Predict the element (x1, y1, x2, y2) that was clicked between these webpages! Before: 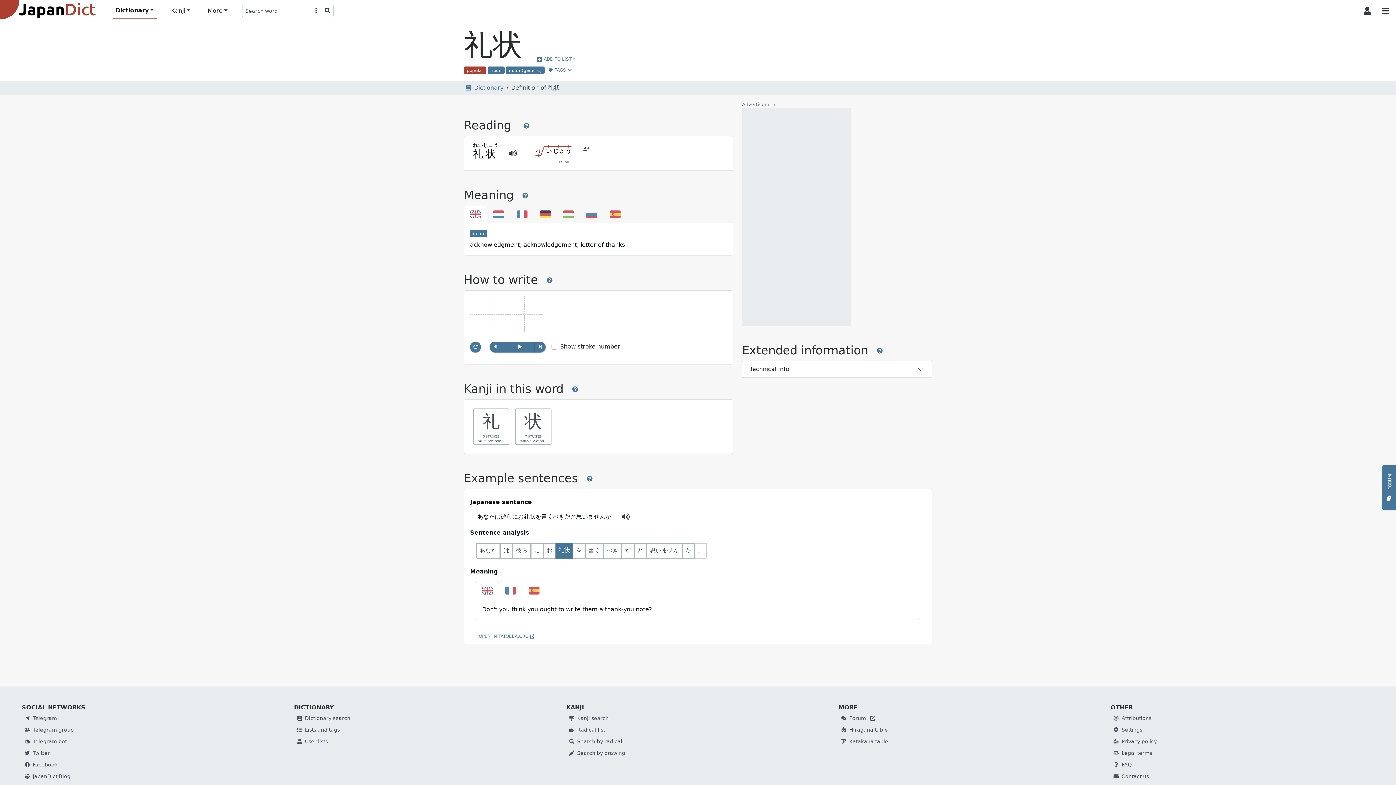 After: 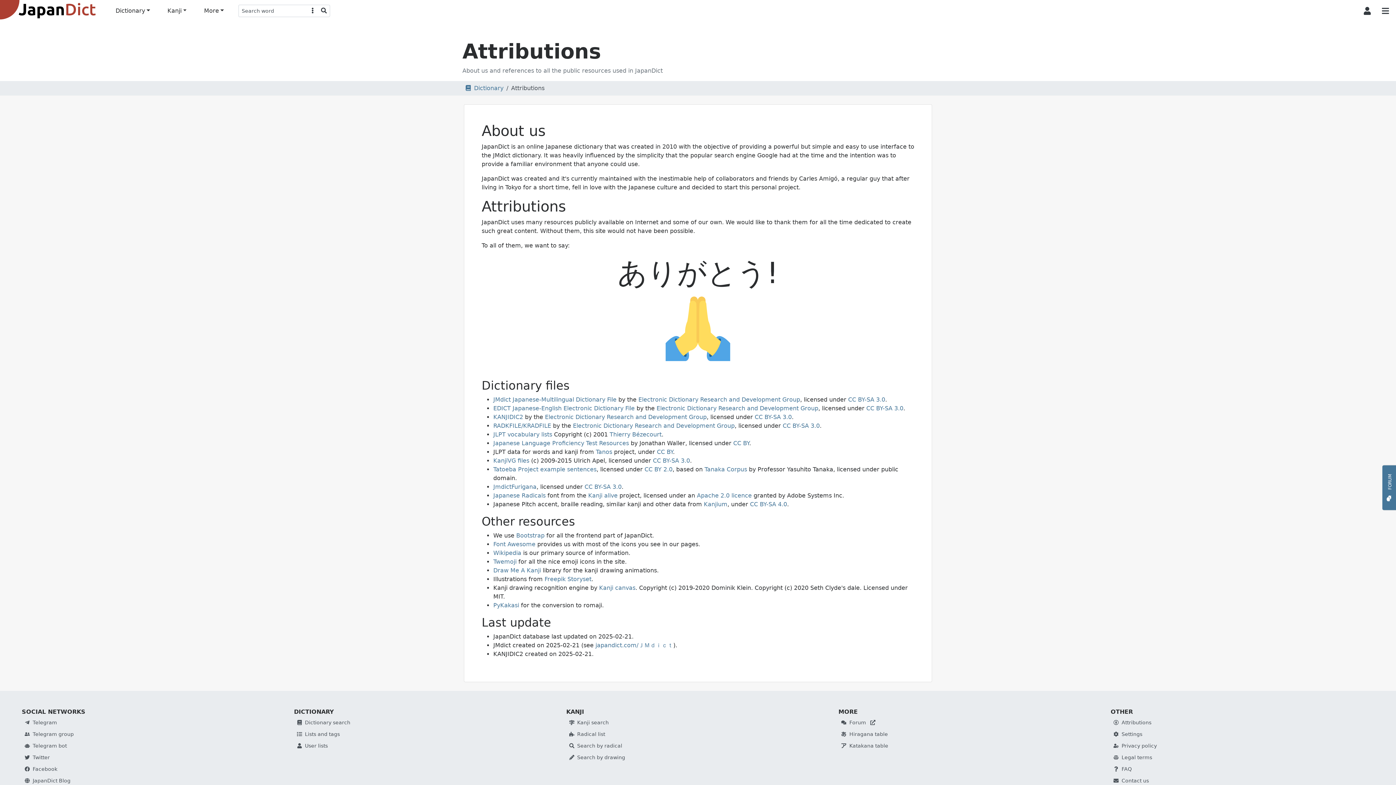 Action: label: Attributions bbox: (1113, 715, 1151, 721)